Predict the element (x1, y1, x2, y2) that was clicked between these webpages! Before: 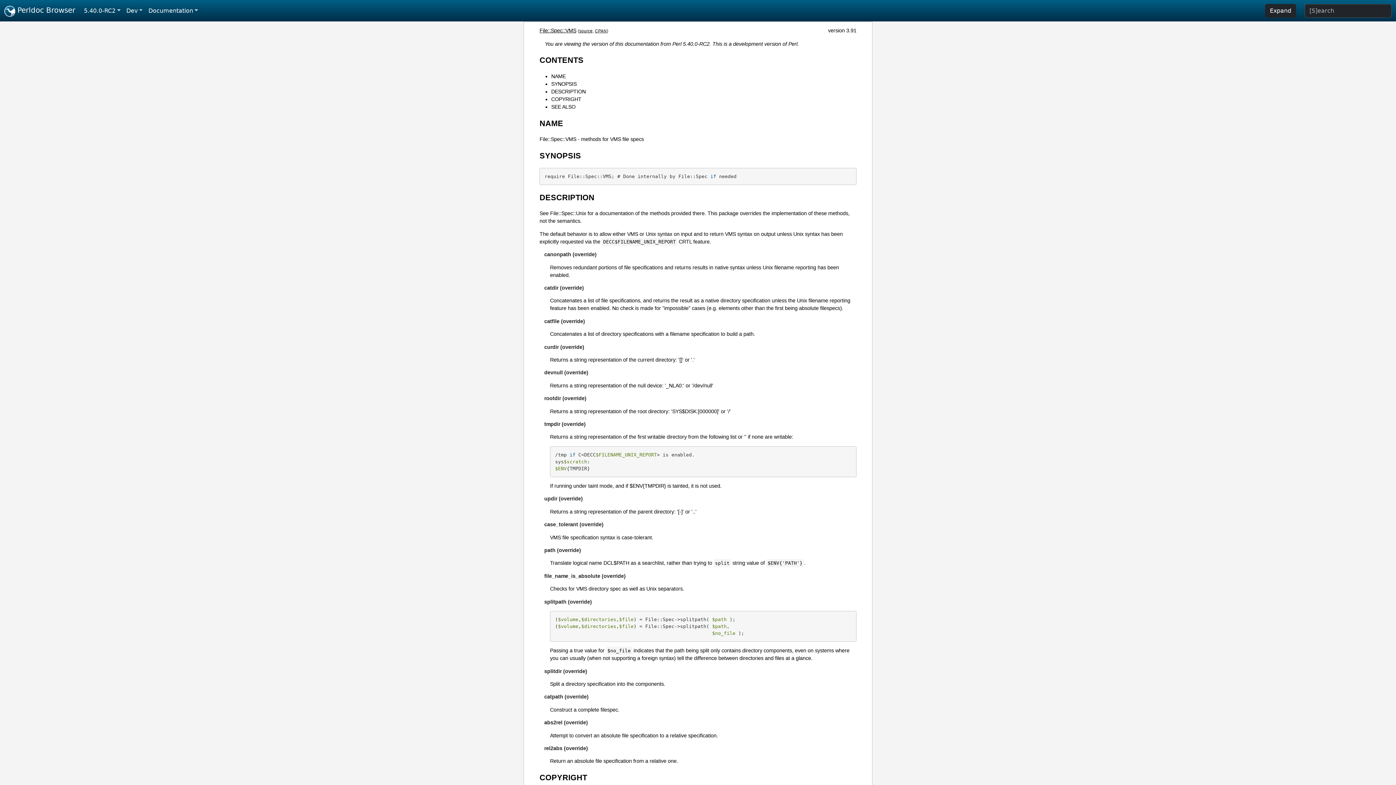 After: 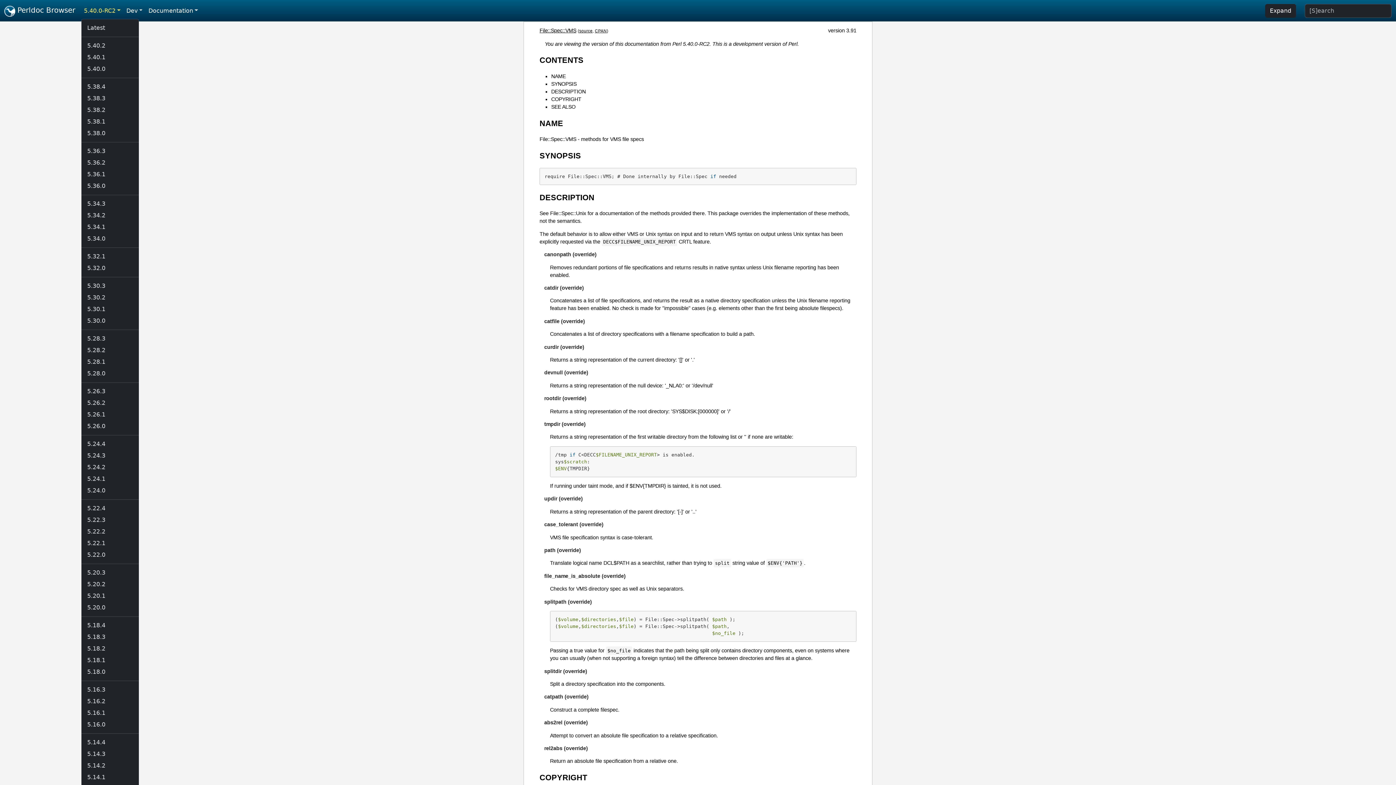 Action: bbox: (81, 3, 123, 18) label: 5.40.0-RC2